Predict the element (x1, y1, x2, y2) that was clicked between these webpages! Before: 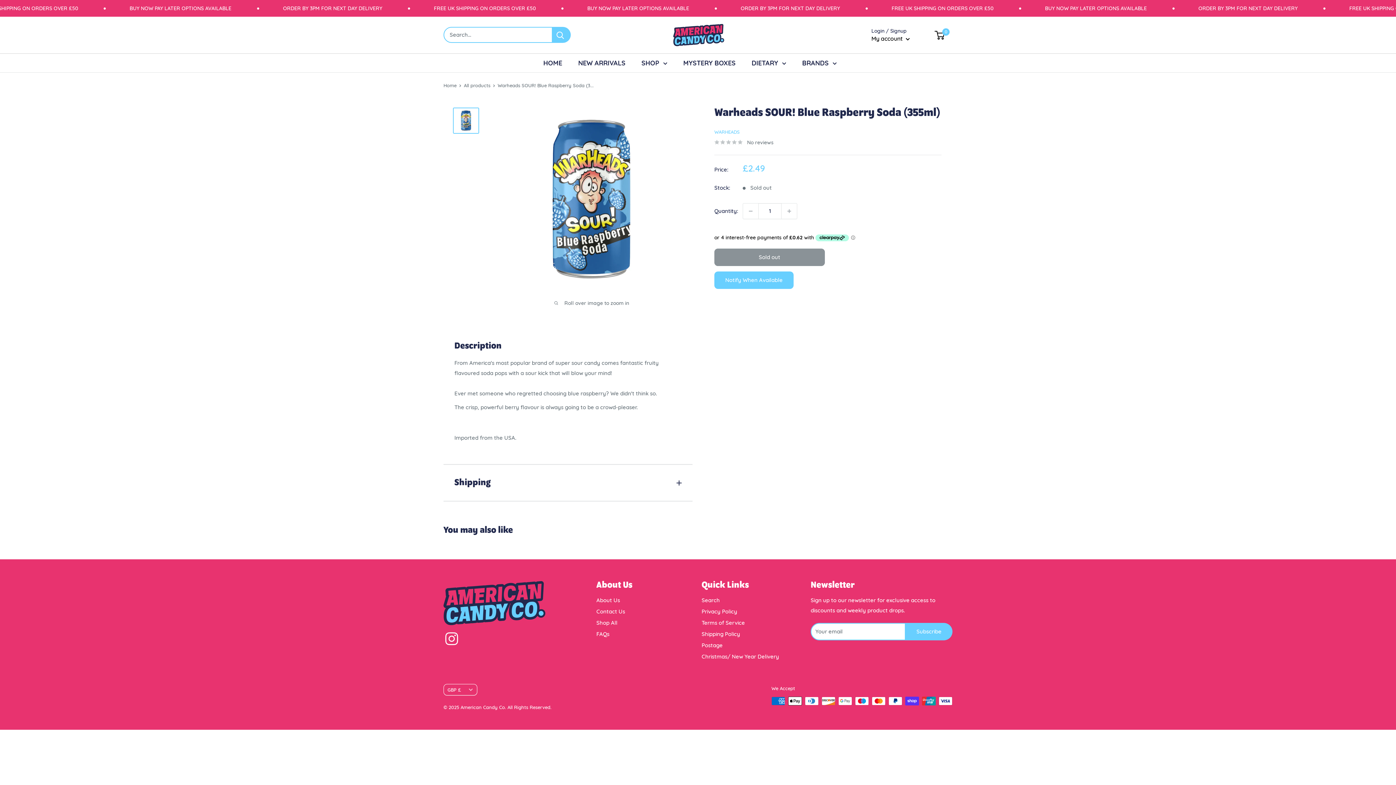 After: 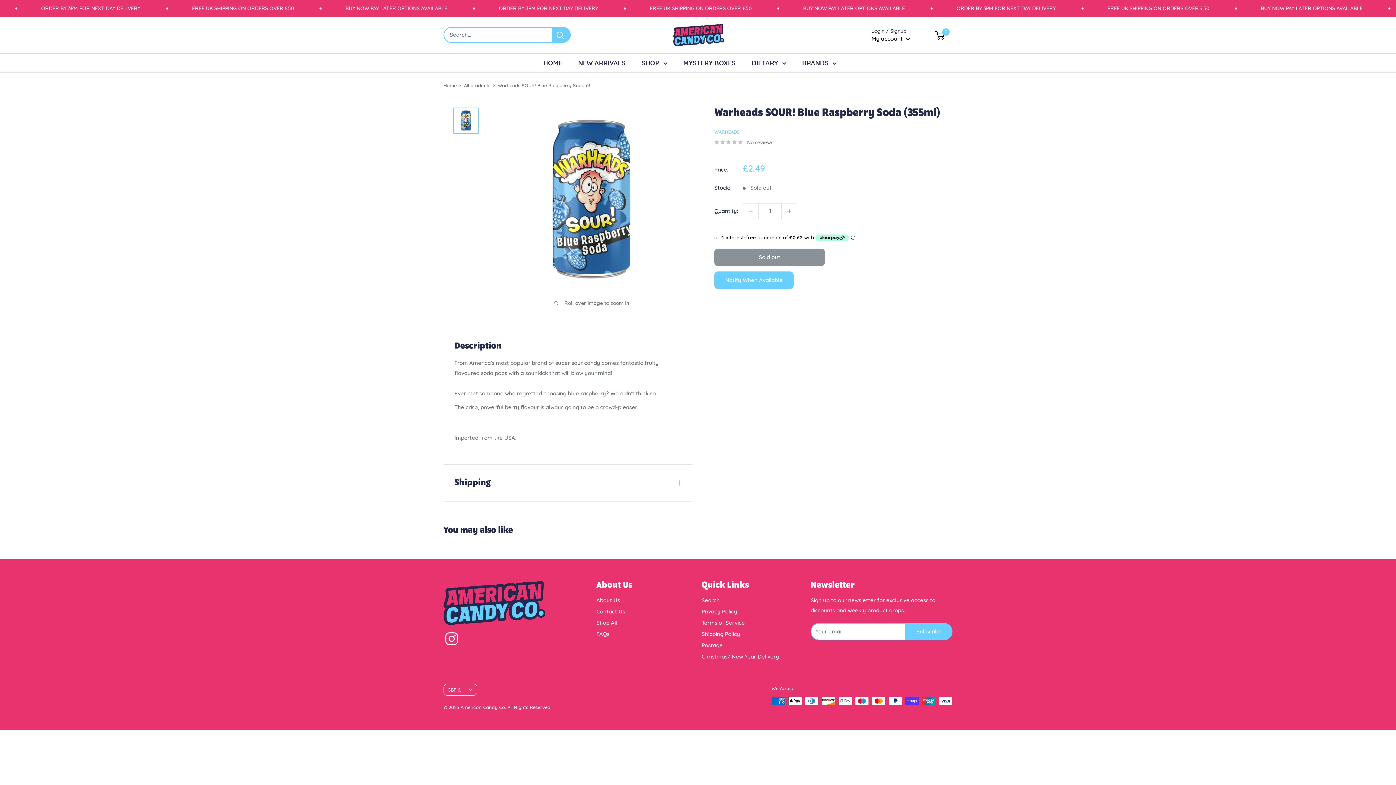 Action: bbox: (445, 632, 458, 648) label: Follow us on Instagram